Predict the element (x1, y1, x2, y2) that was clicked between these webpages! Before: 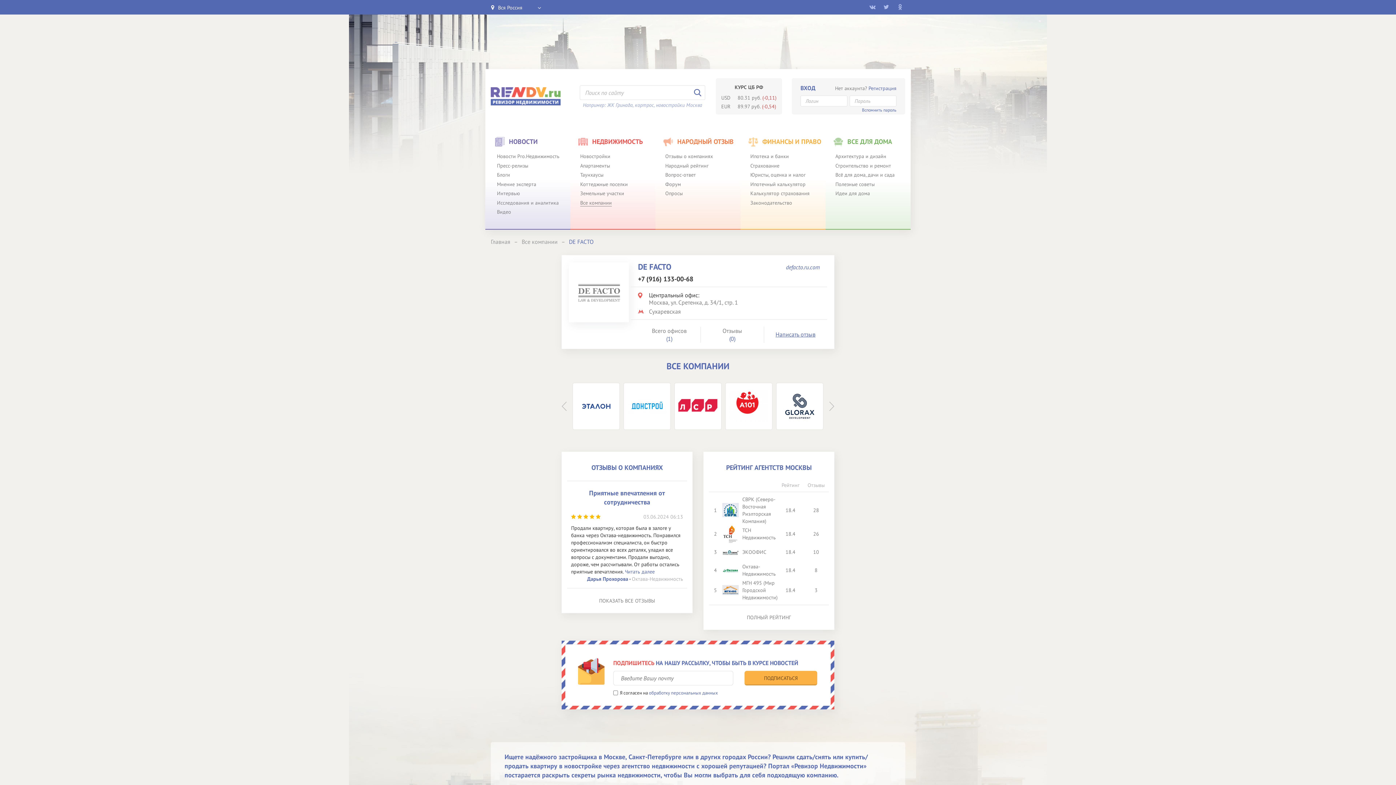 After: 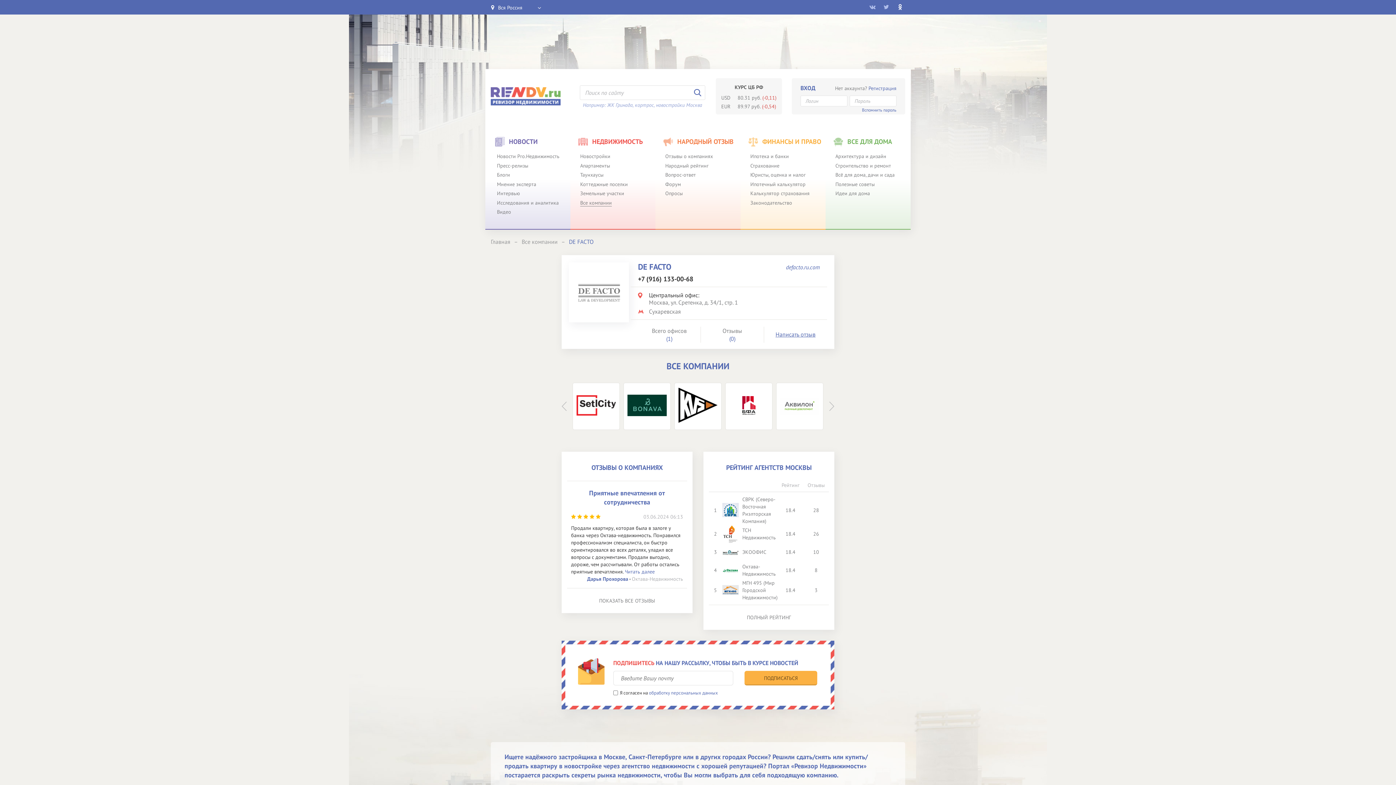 Action: bbox: (895, 2, 905, 12)